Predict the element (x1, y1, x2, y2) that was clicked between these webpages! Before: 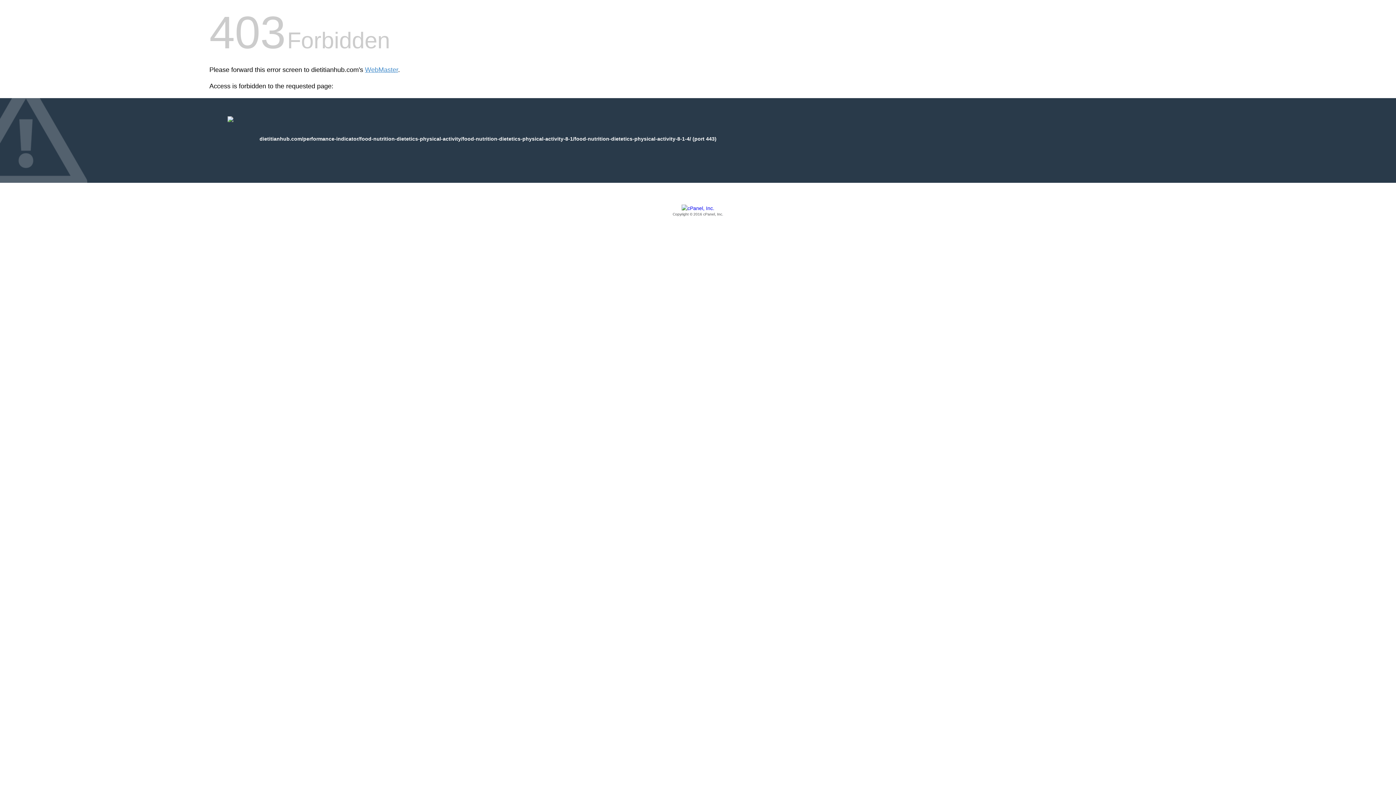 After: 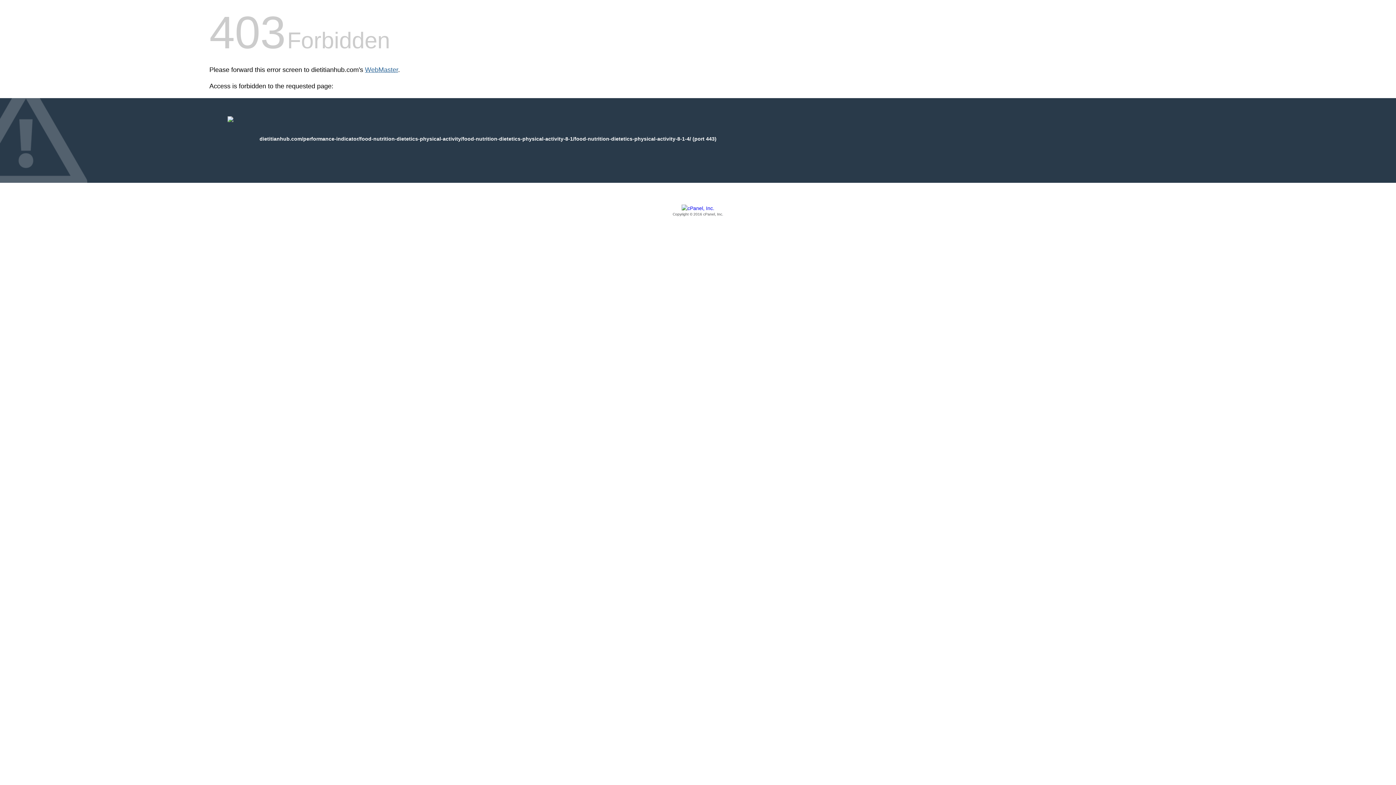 Action: label: WebMaster bbox: (365, 66, 398, 73)